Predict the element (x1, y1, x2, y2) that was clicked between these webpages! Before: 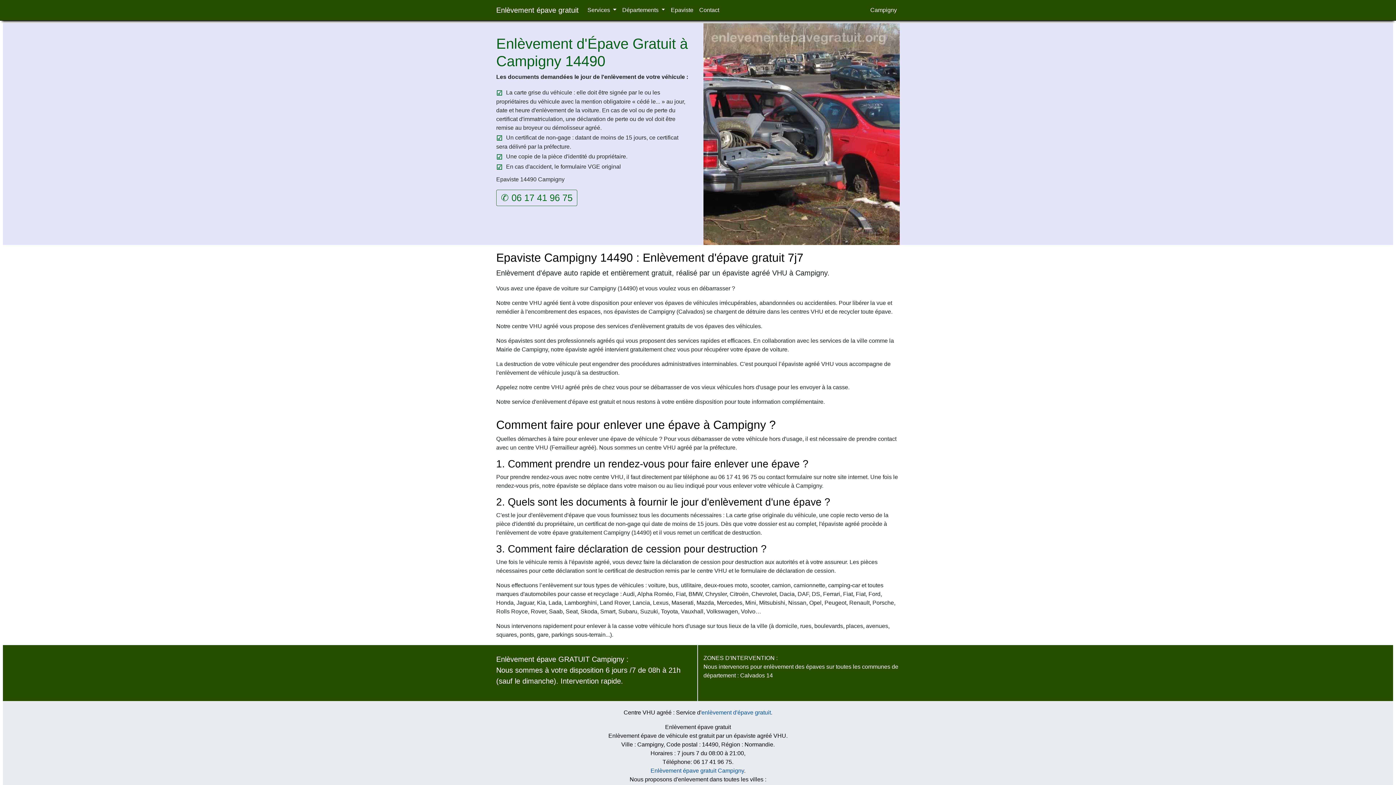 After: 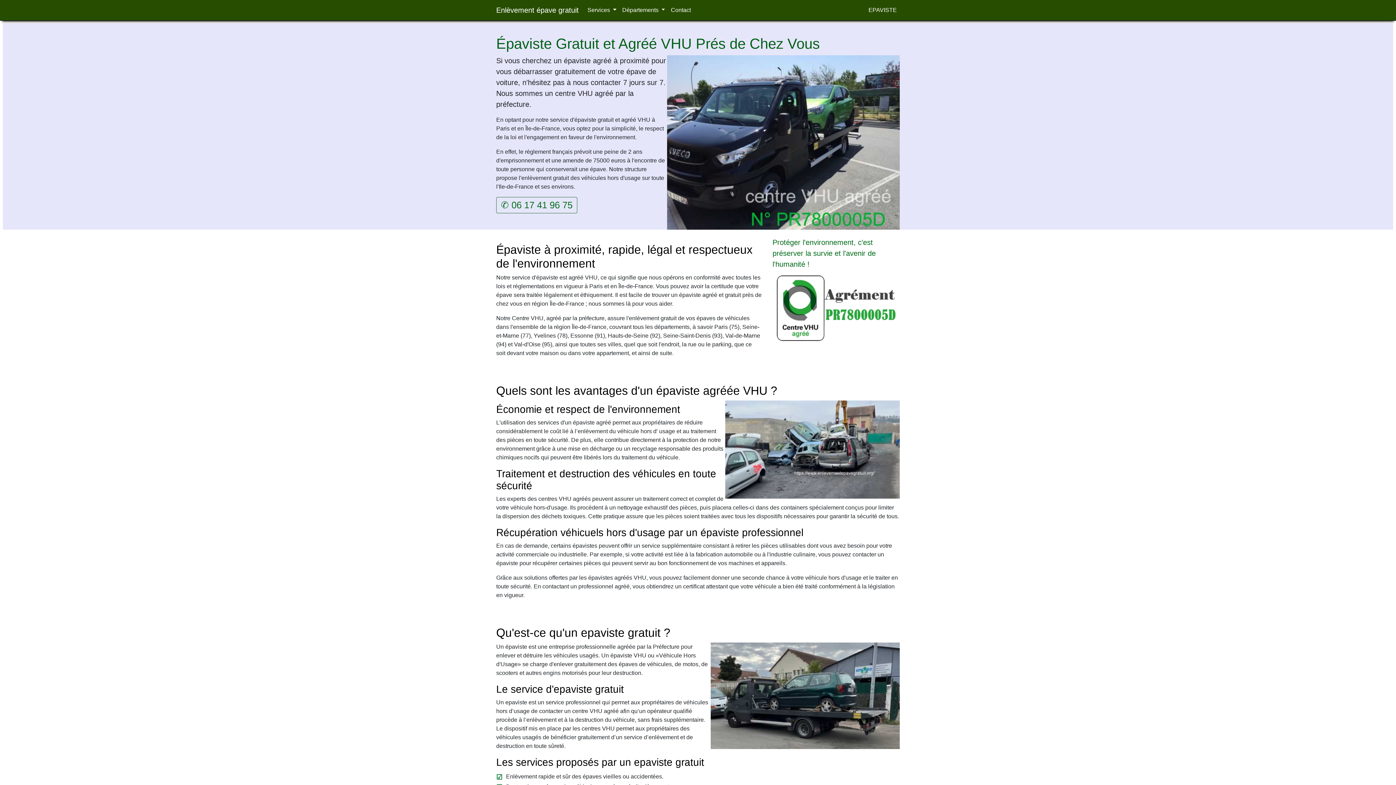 Action: label: Epaviste bbox: (668, 2, 696, 17)